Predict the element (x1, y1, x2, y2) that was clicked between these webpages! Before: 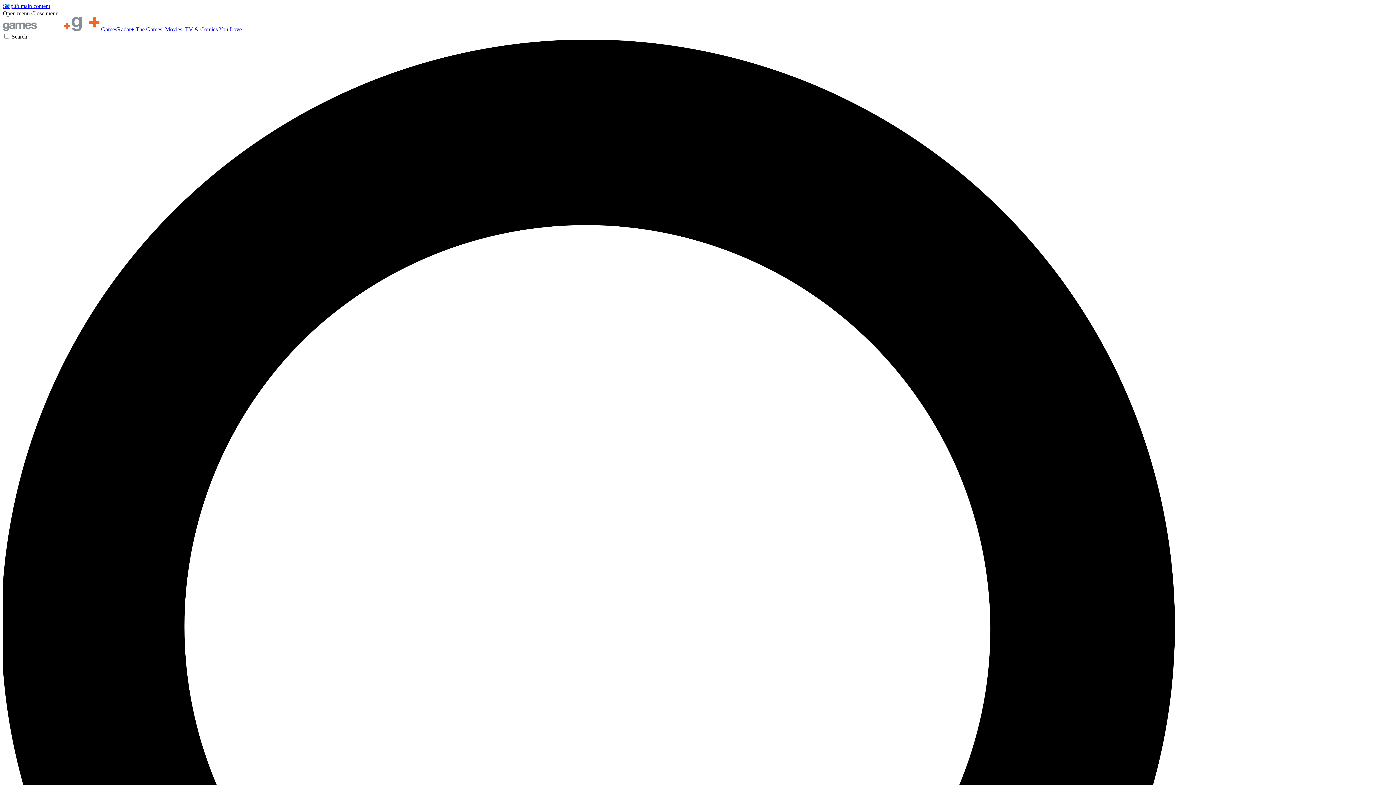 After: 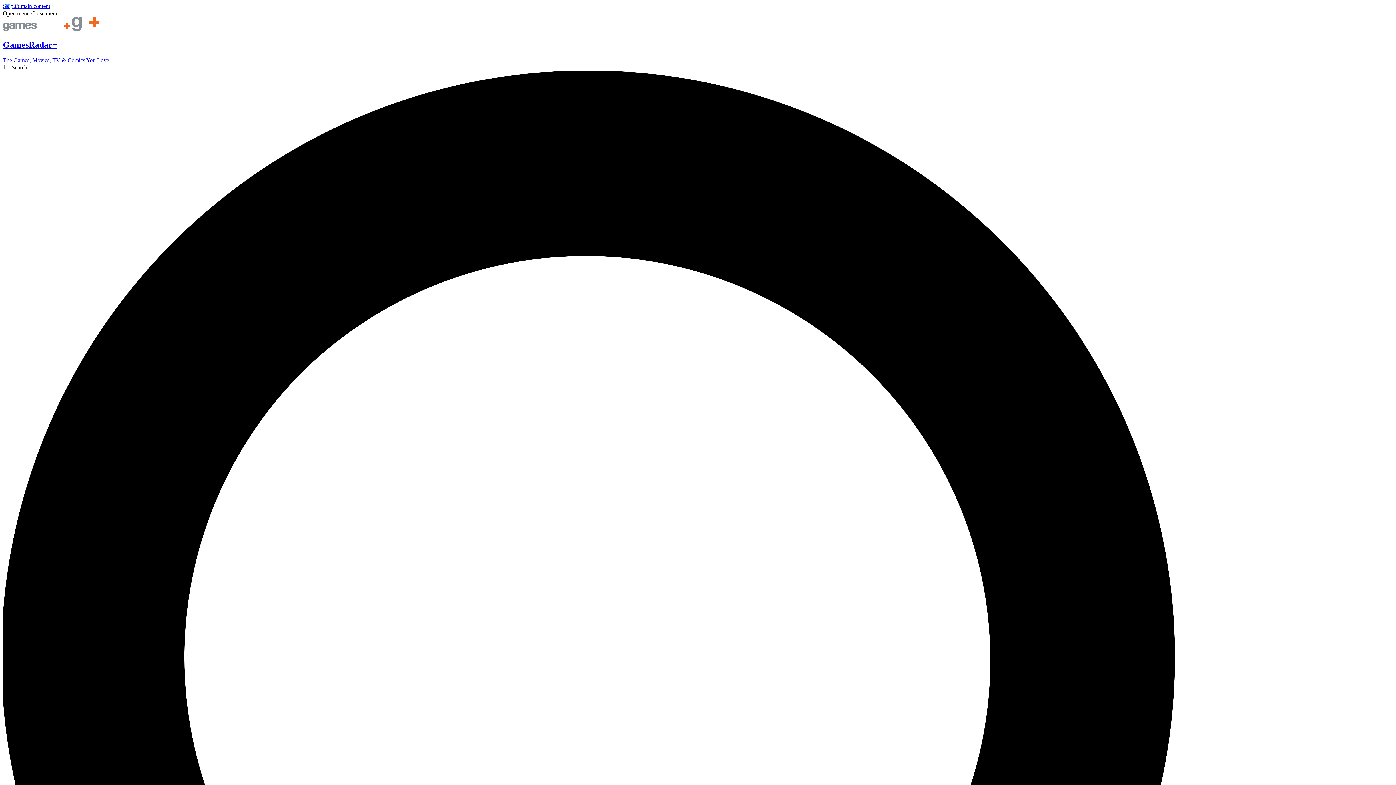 Action: bbox: (2, 26, 241, 32) label:   GamesRadar+ The Games, Movies, TV & Comics You Love